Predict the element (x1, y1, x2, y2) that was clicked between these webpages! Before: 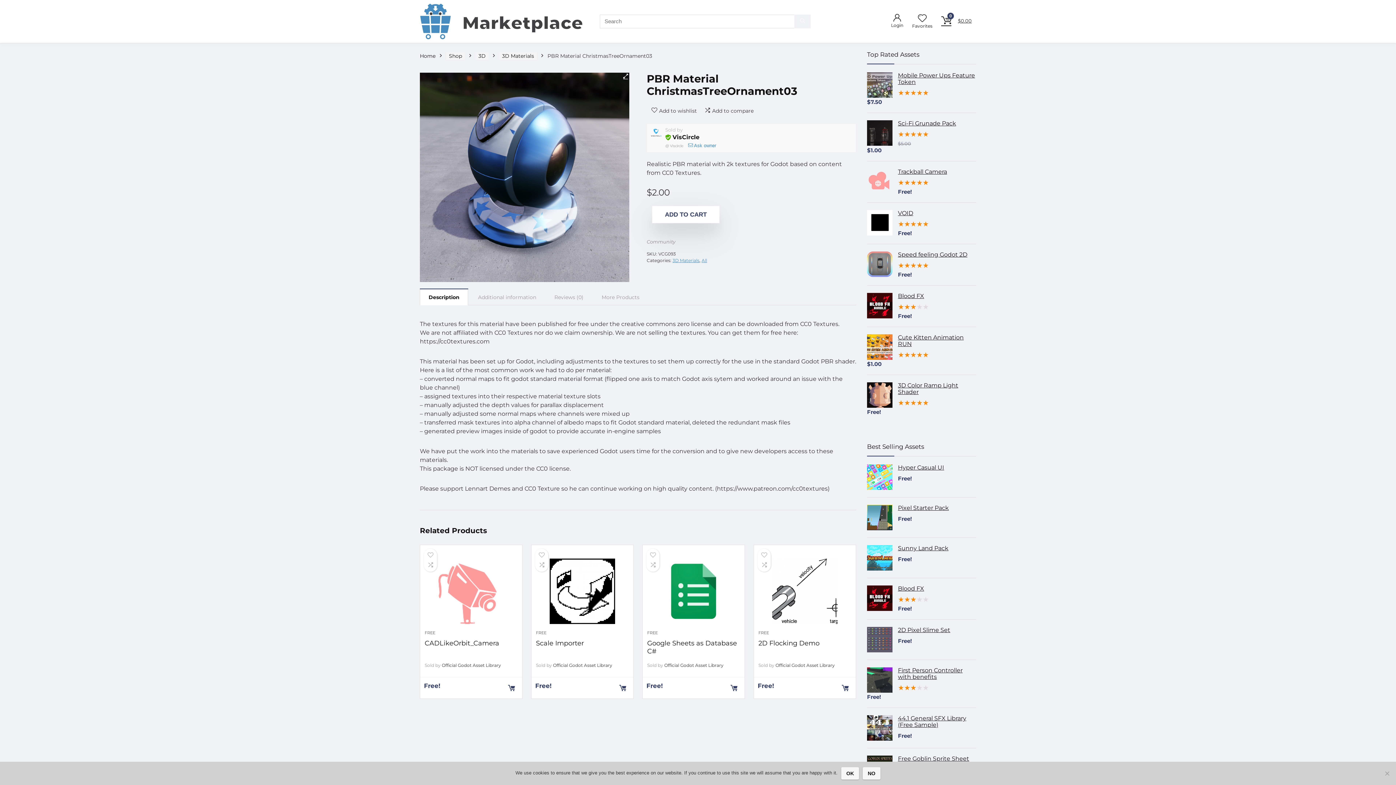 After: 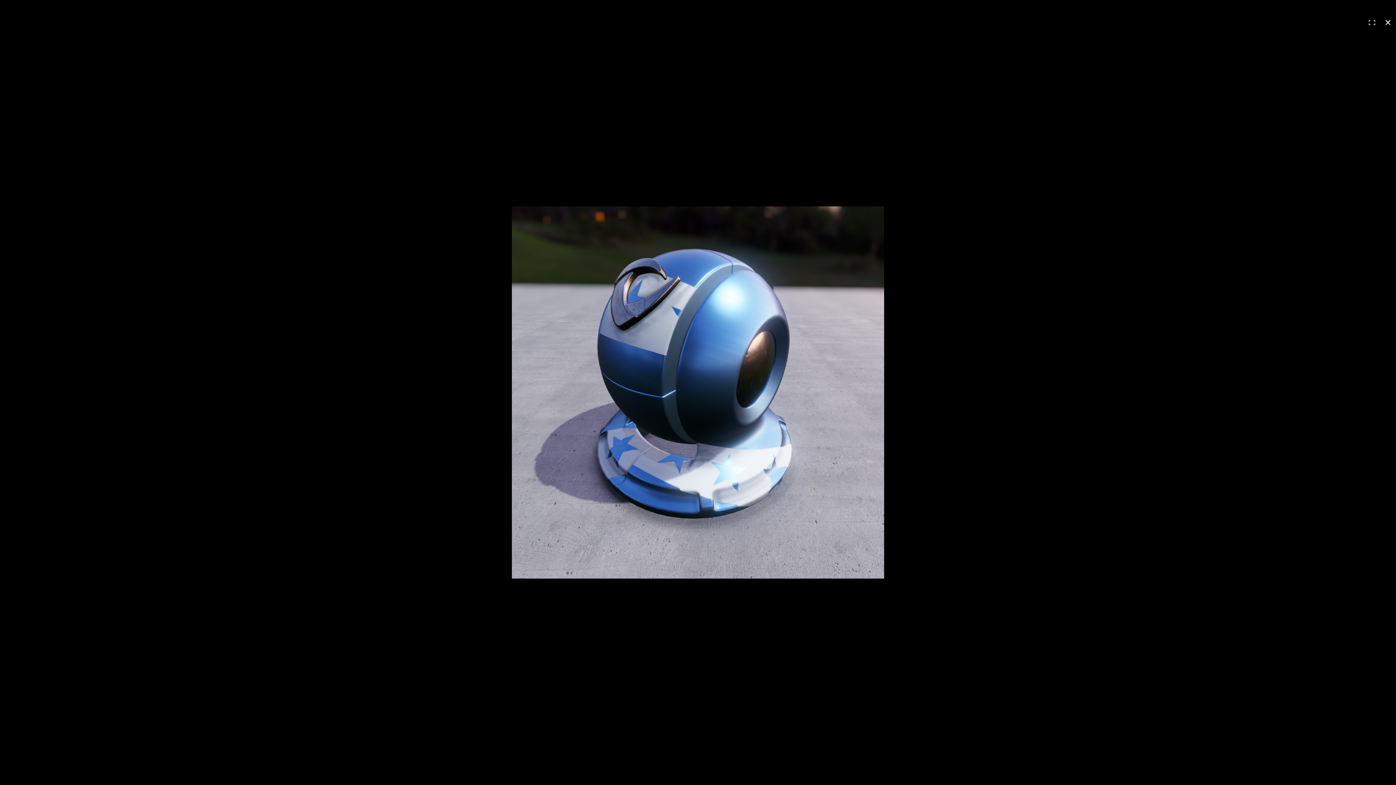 Action: label: View full-screen image gallery bbox: (622, 72, 629, 79)